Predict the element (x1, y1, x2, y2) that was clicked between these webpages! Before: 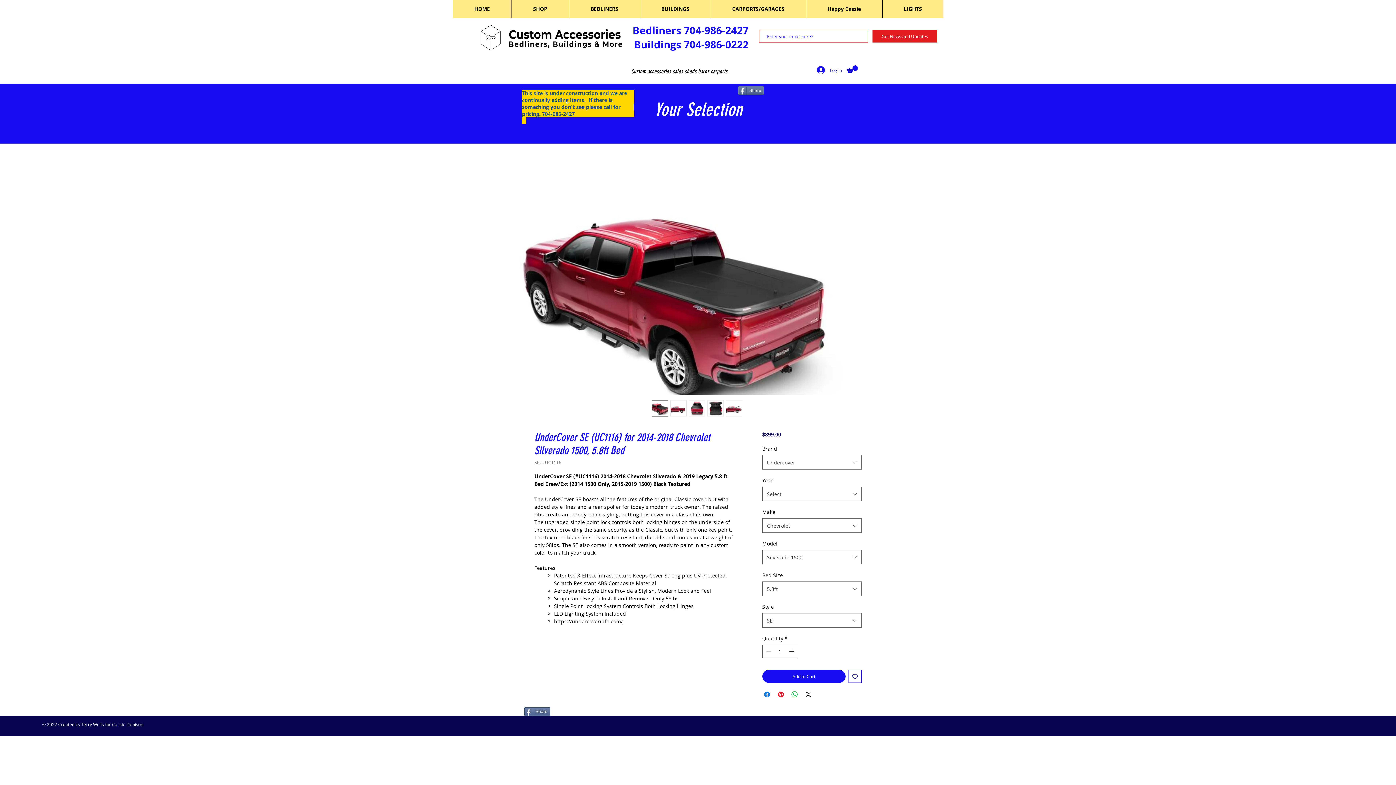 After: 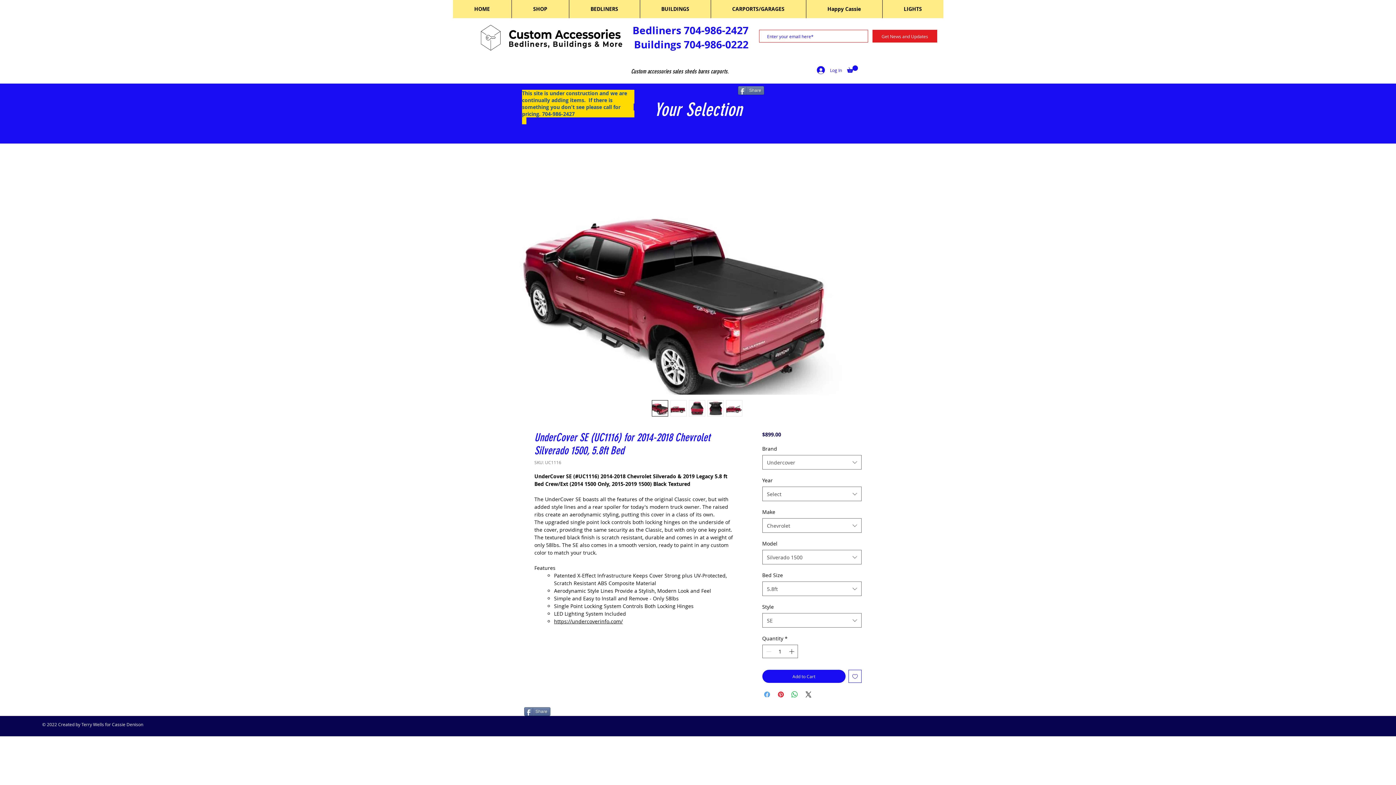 Action: label: Share on Facebook bbox: (762, 690, 771, 699)